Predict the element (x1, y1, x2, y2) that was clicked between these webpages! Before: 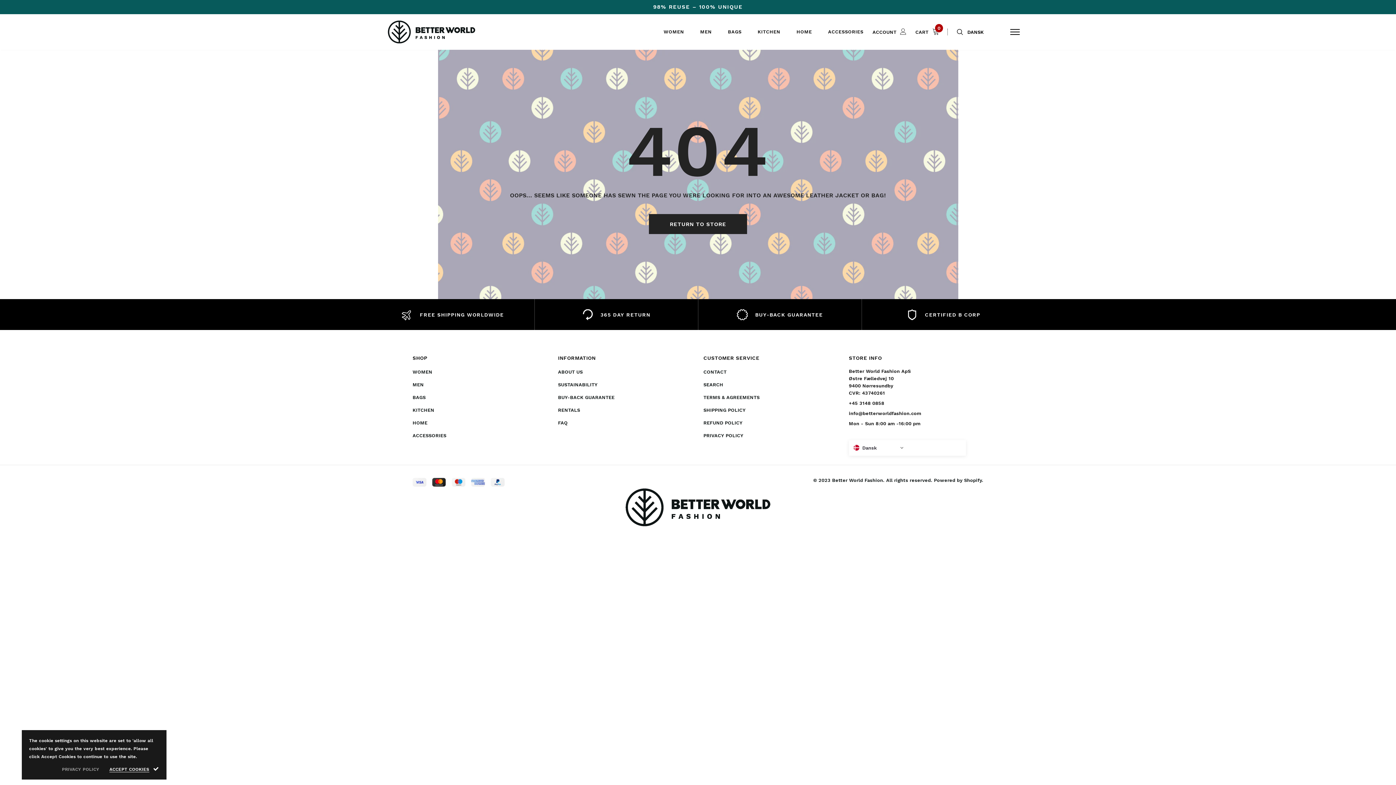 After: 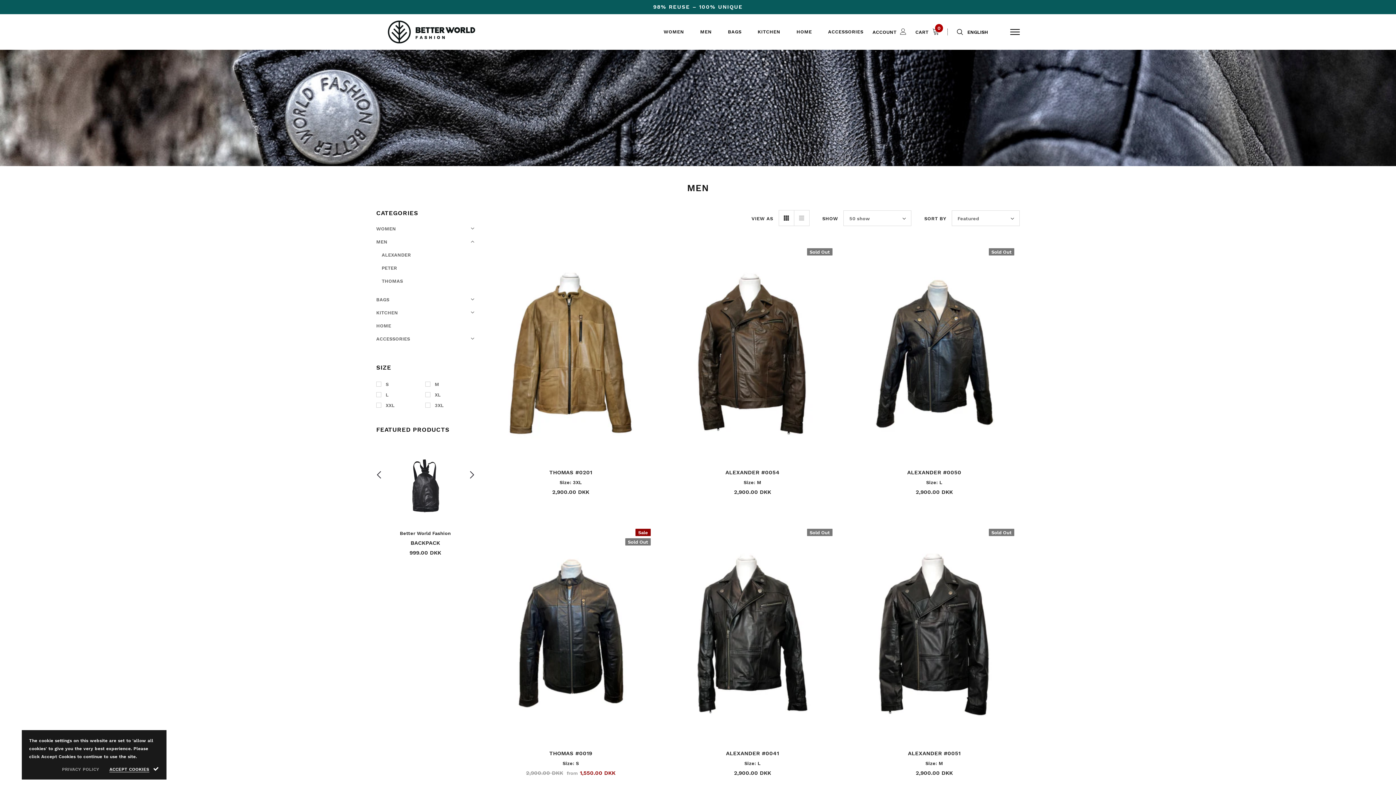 Action: bbox: (700, 27, 712, 44) label: MEN